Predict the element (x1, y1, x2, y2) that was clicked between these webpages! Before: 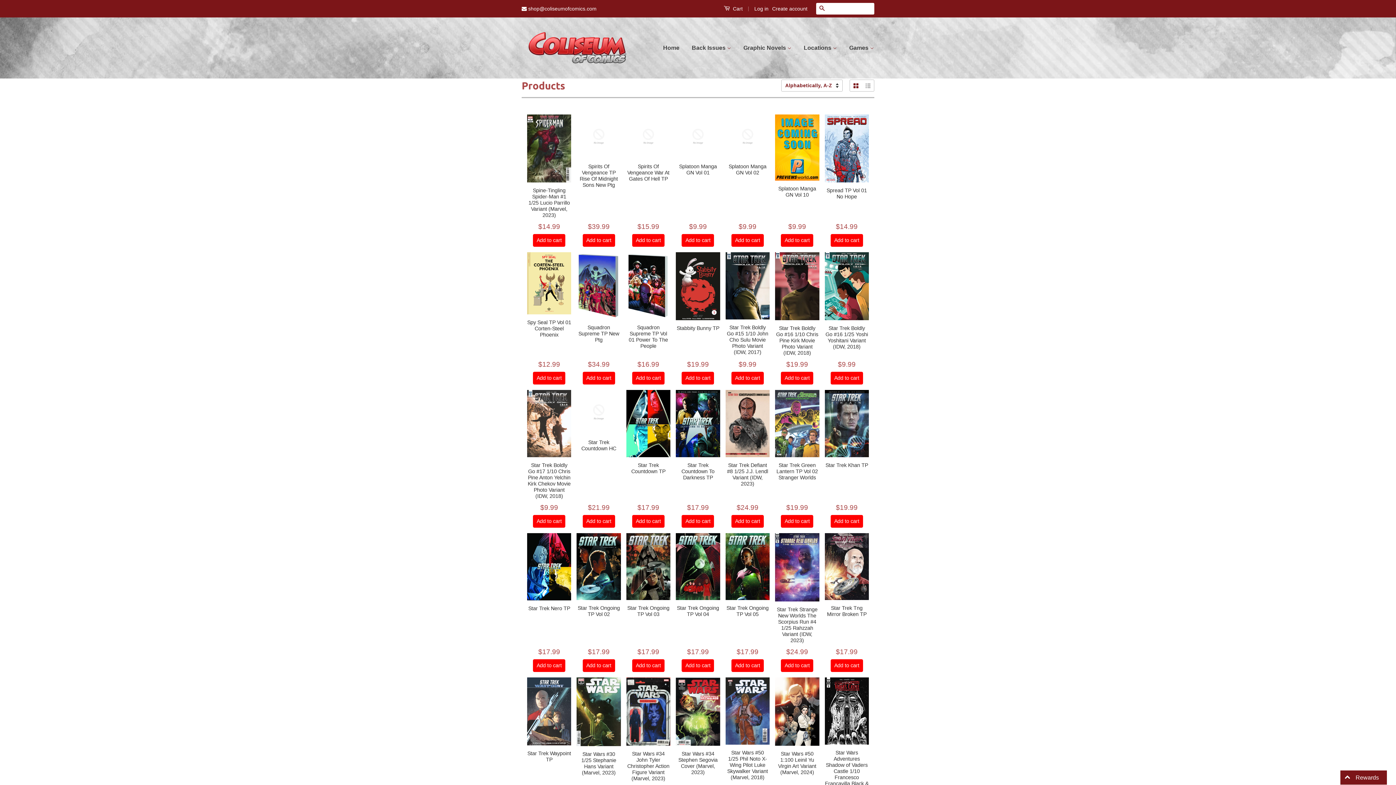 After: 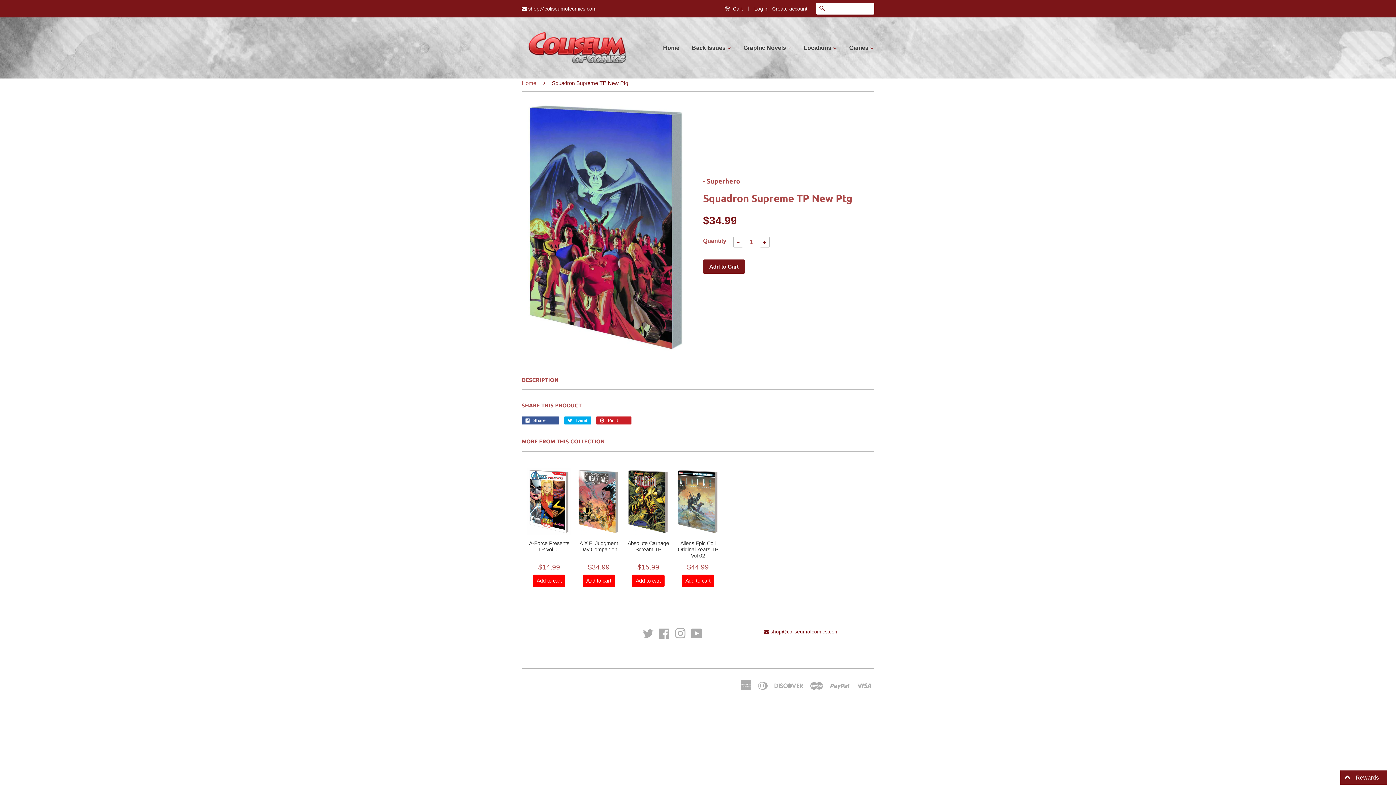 Action: bbox: (576, 252, 621, 323)